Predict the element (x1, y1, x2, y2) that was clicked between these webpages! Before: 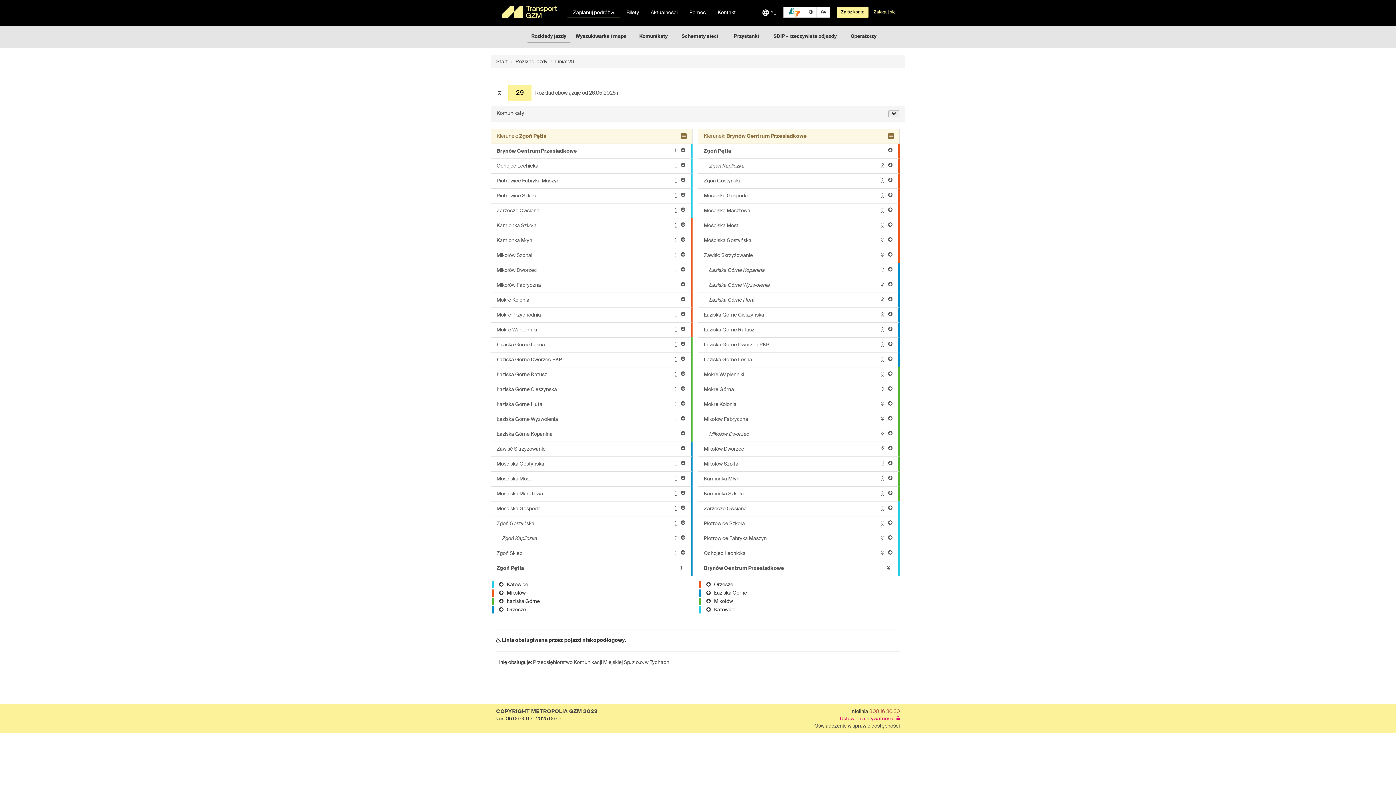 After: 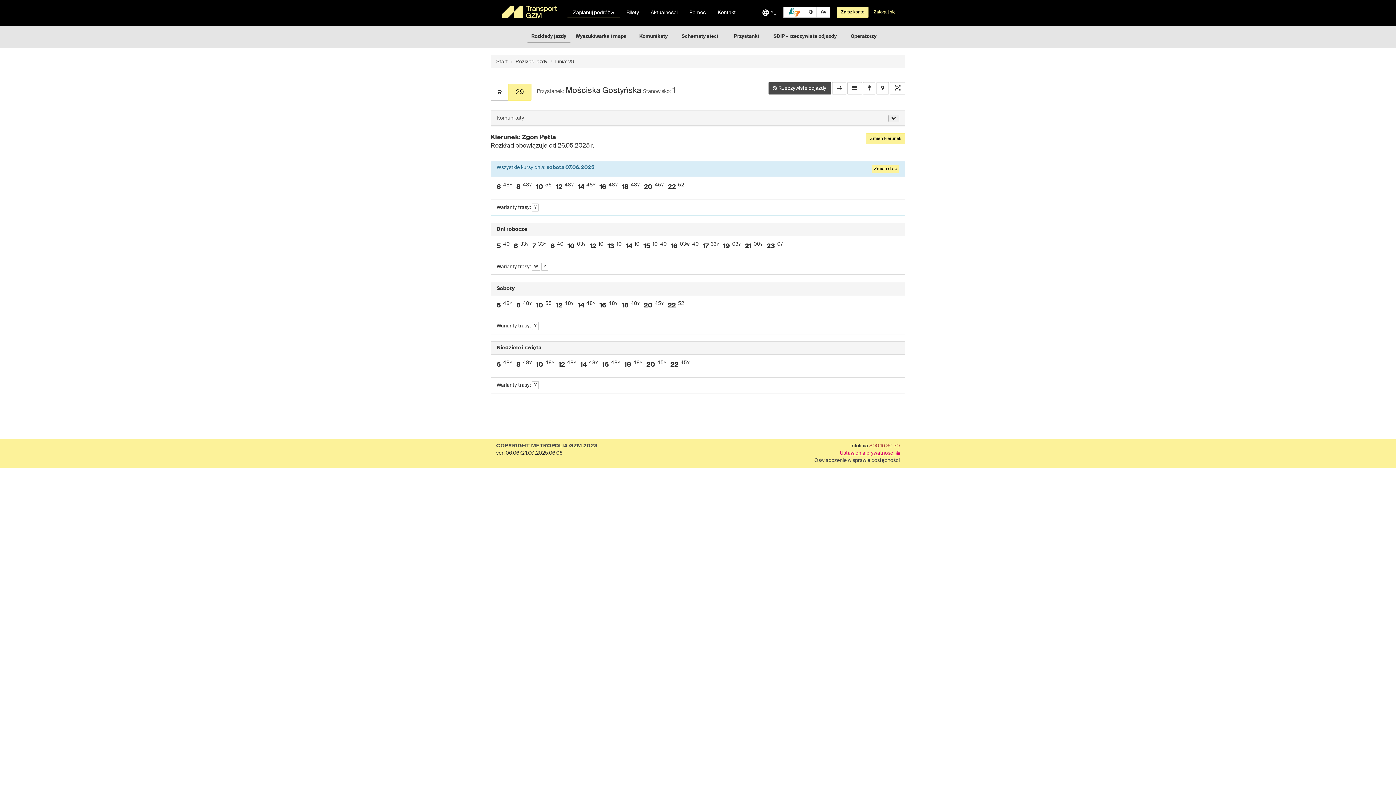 Action: label: Mościska Gostyńska
1 bbox: (490, 456, 692, 472)